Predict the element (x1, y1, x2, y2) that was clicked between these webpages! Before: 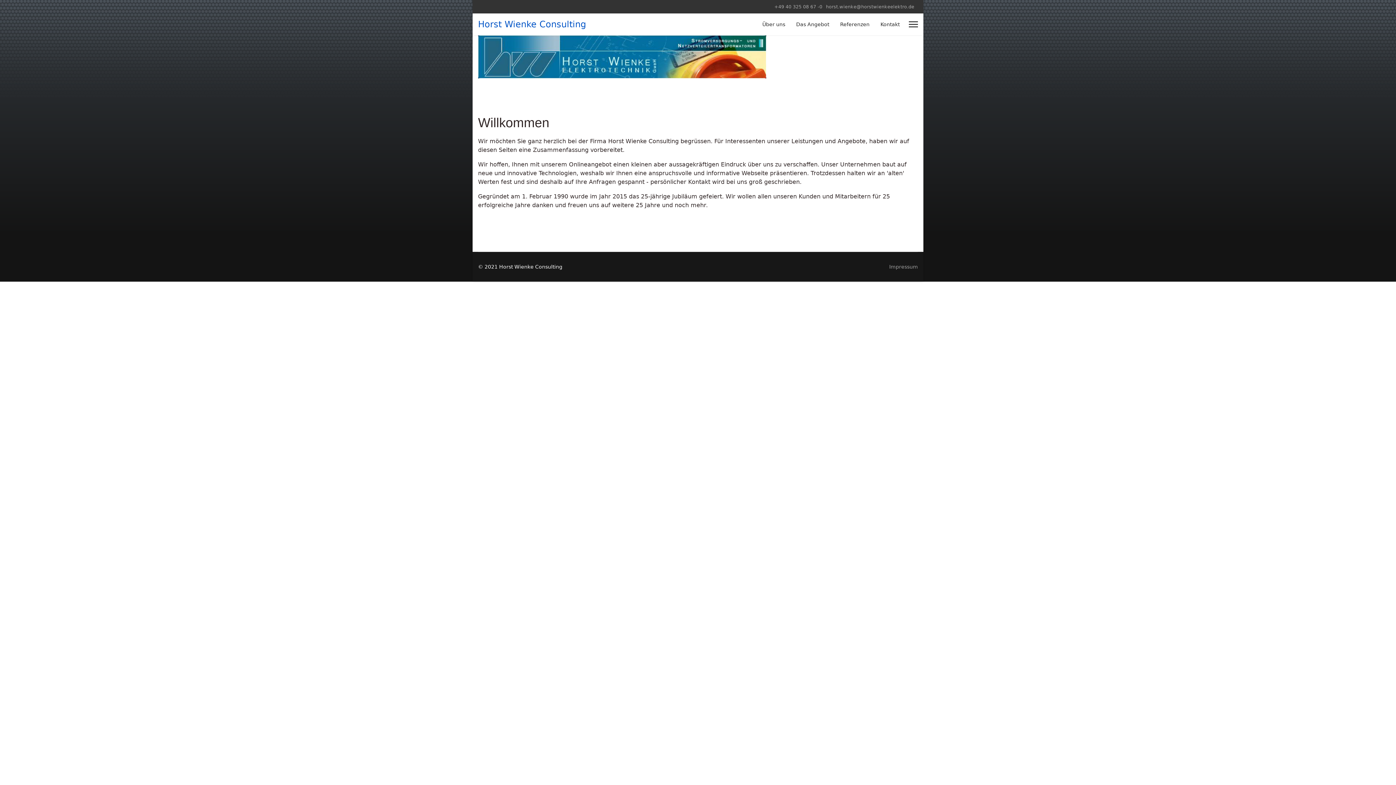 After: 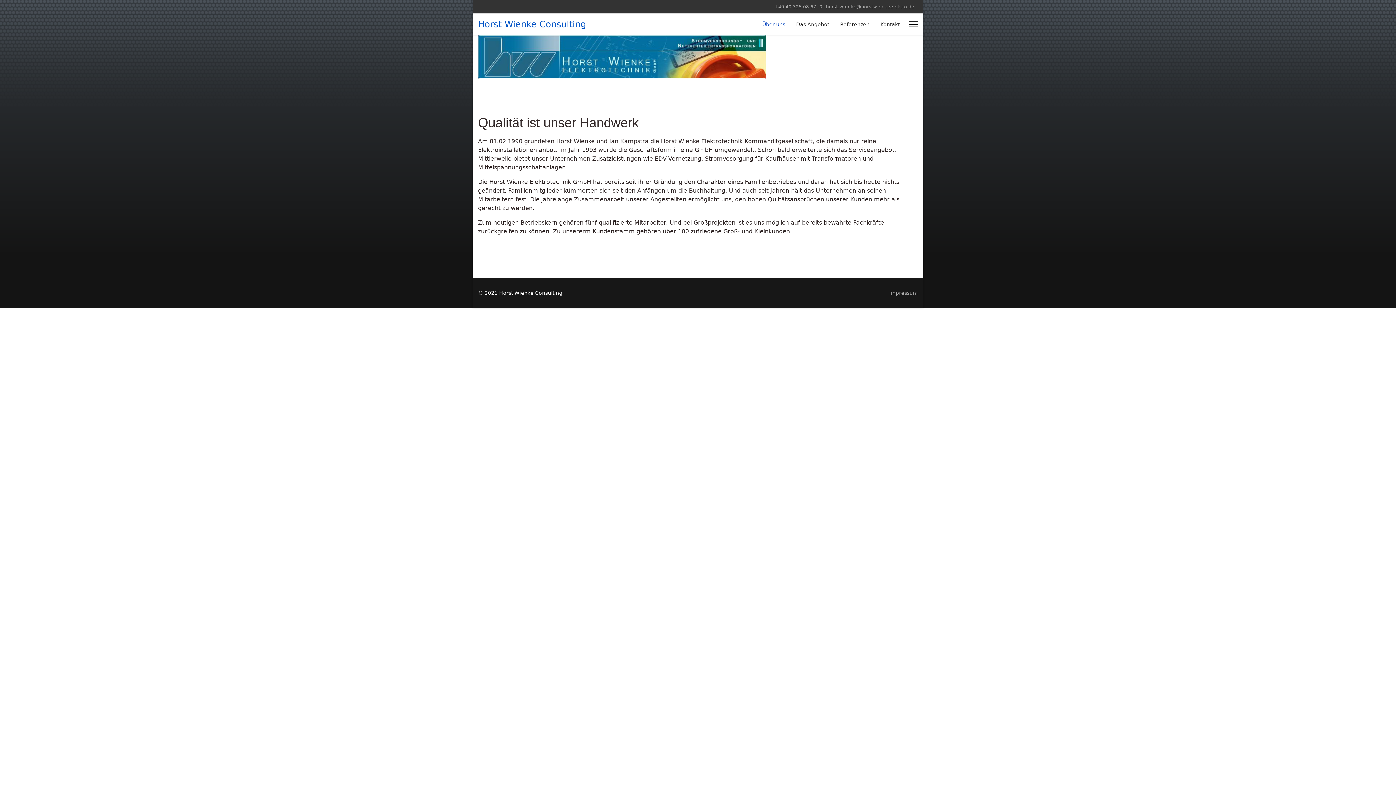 Action: label: Über uns bbox: (757, 13, 790, 35)